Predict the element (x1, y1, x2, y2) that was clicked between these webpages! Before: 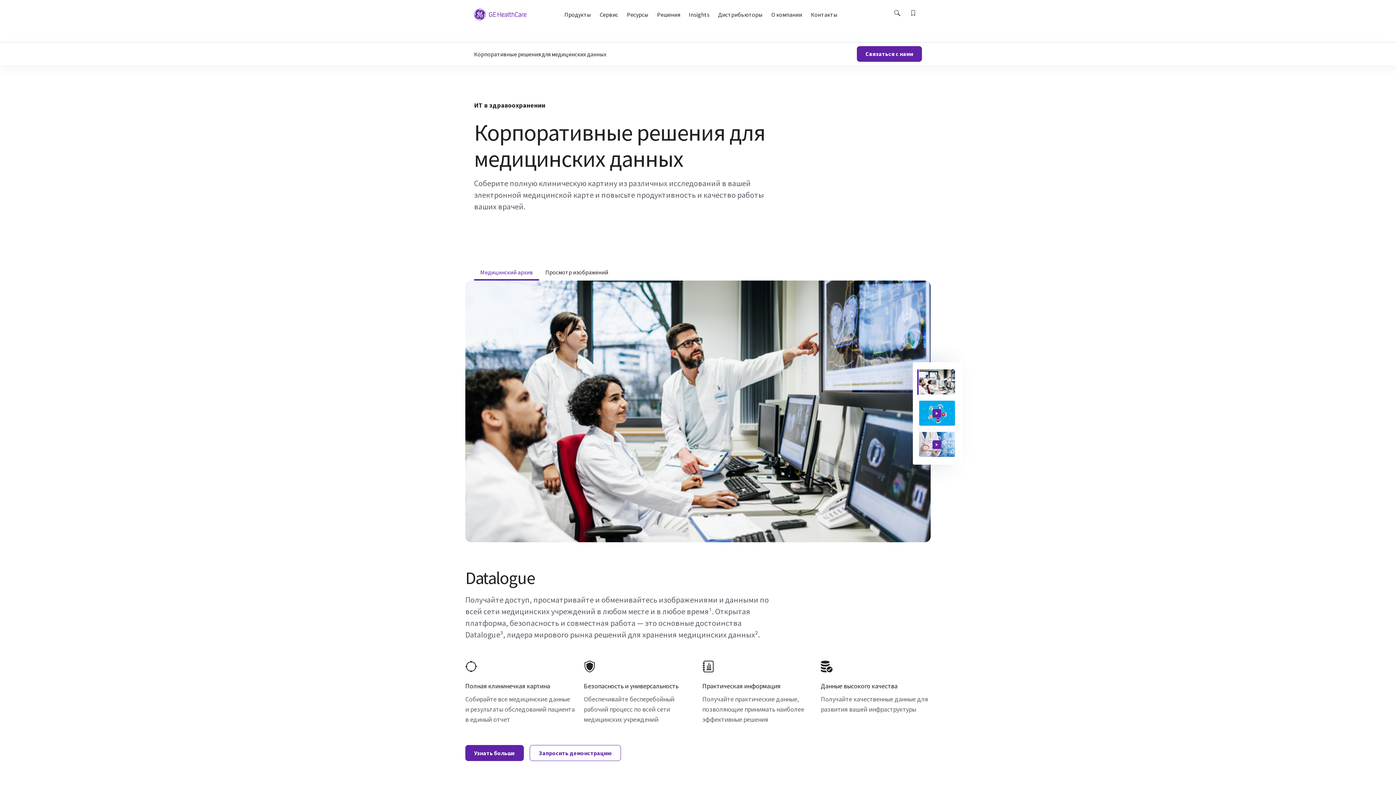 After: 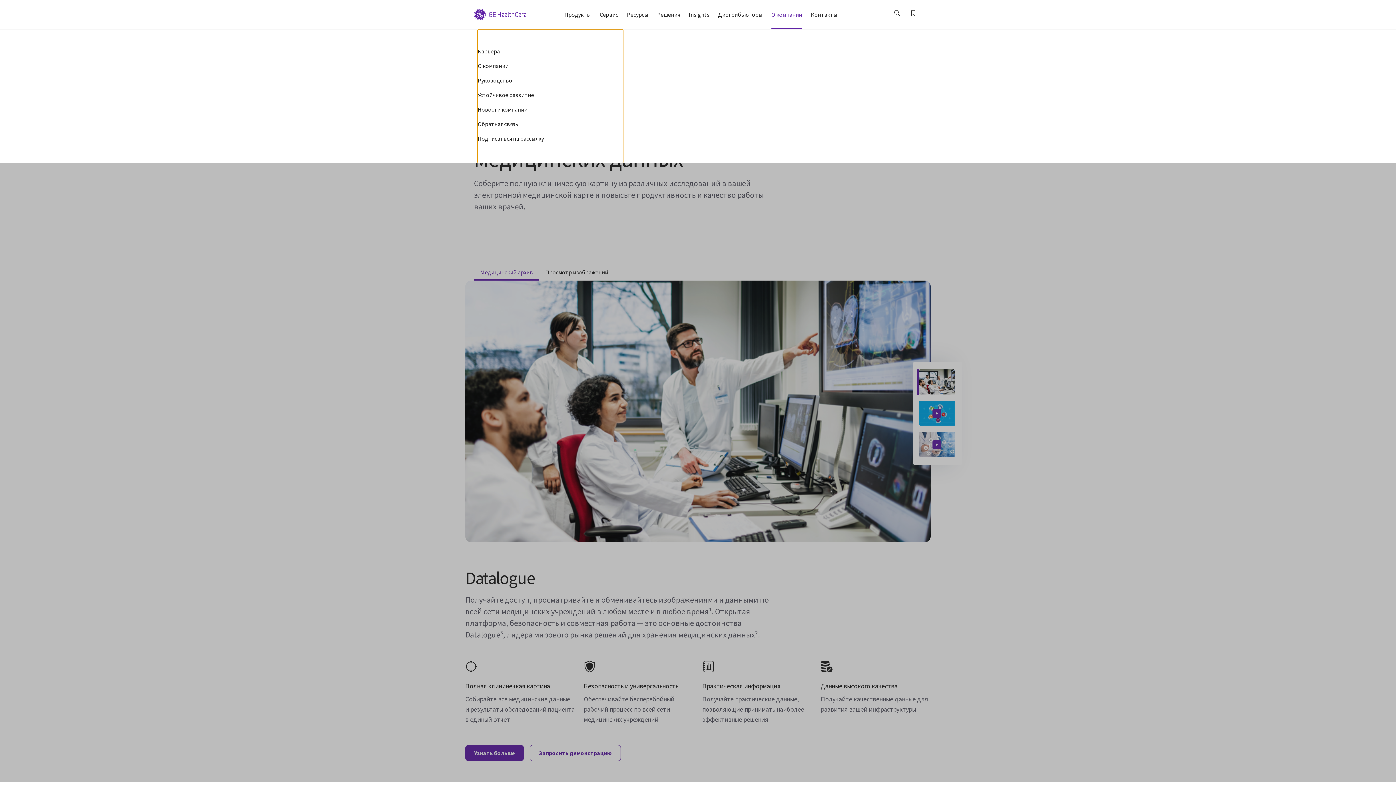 Action: bbox: (771, 6, 802, 30) label: О компании